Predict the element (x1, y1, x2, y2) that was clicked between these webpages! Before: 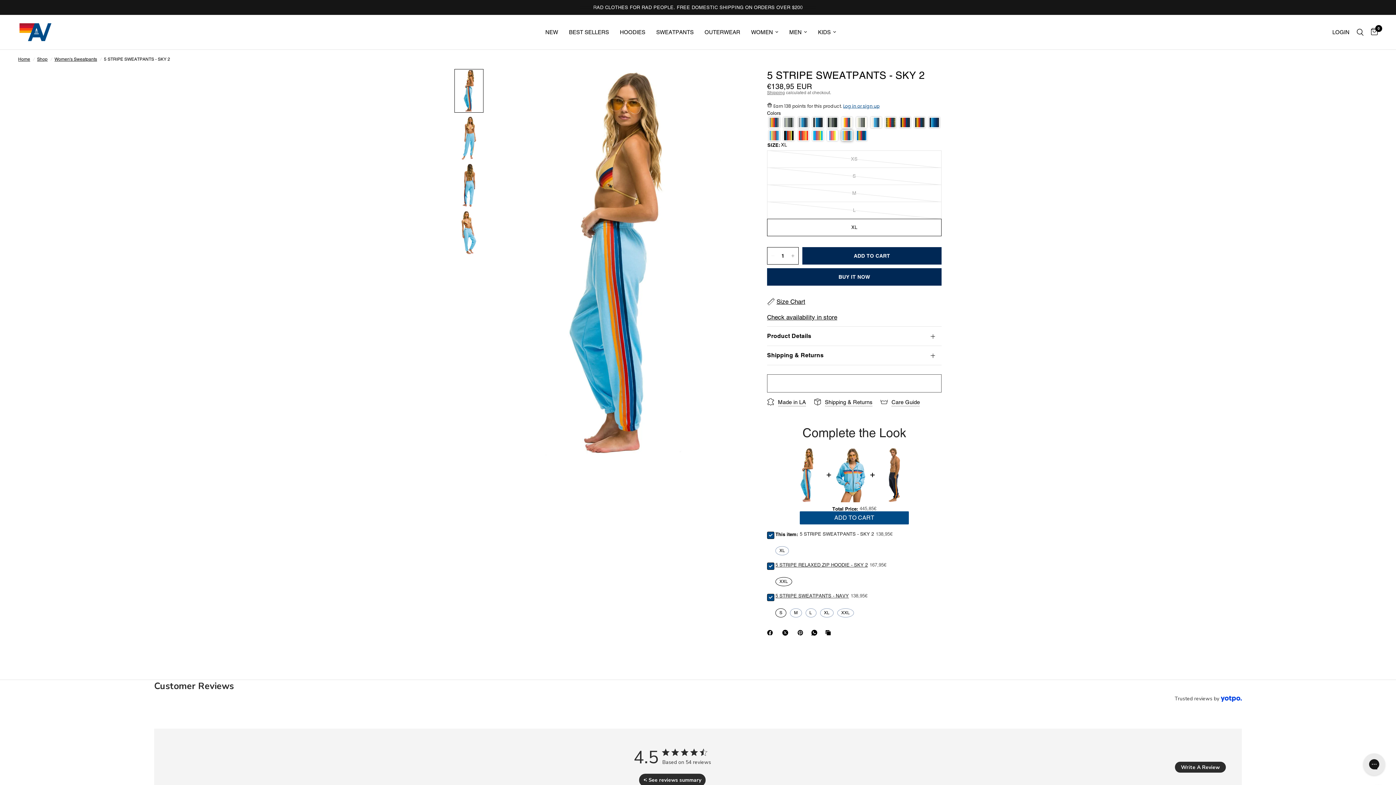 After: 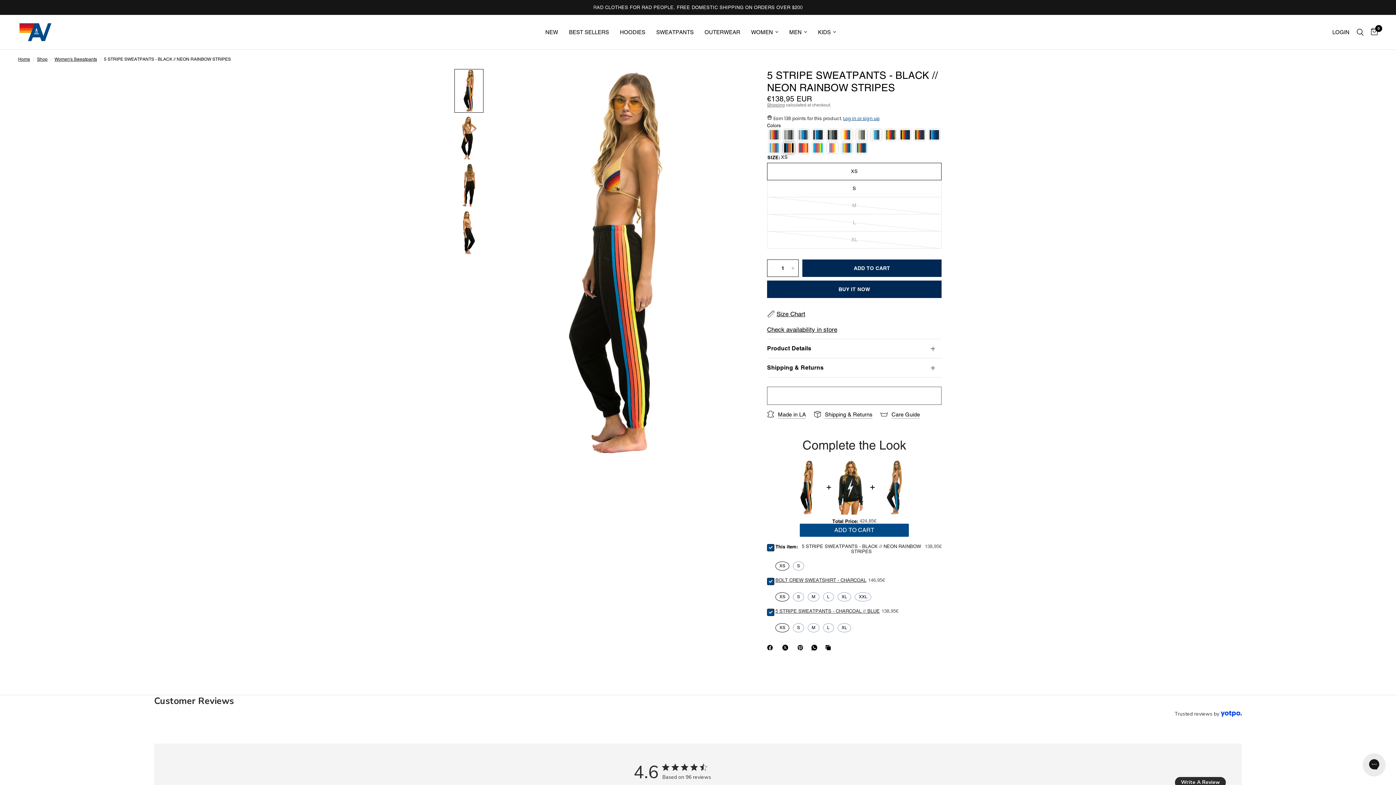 Action: label: Color: 5 STRIPE SWEATPANTS - BLACK // NEON RAINBOW STRIPES bbox: (783, 130, 794, 141)